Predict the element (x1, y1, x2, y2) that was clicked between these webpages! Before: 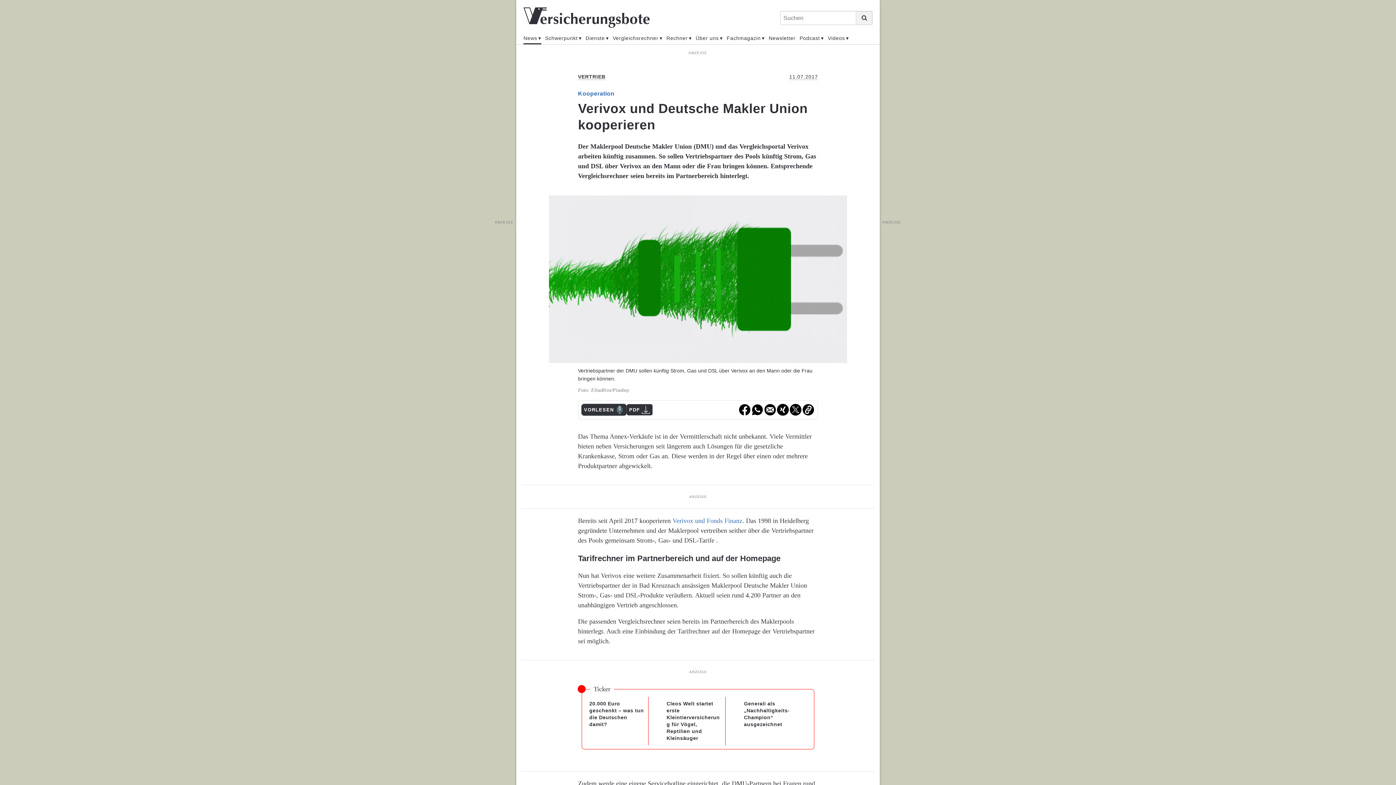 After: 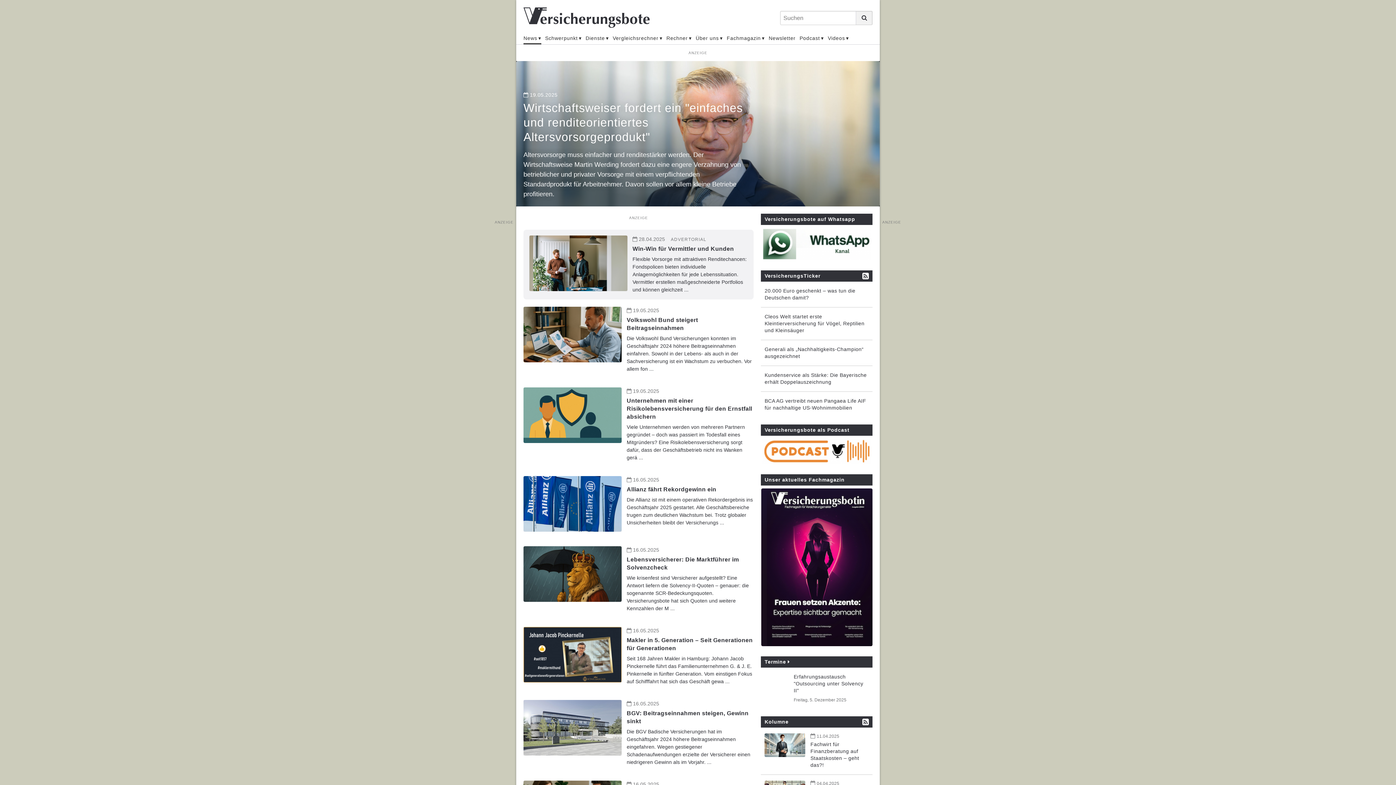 Action: bbox: (523, 14, 649, 20)